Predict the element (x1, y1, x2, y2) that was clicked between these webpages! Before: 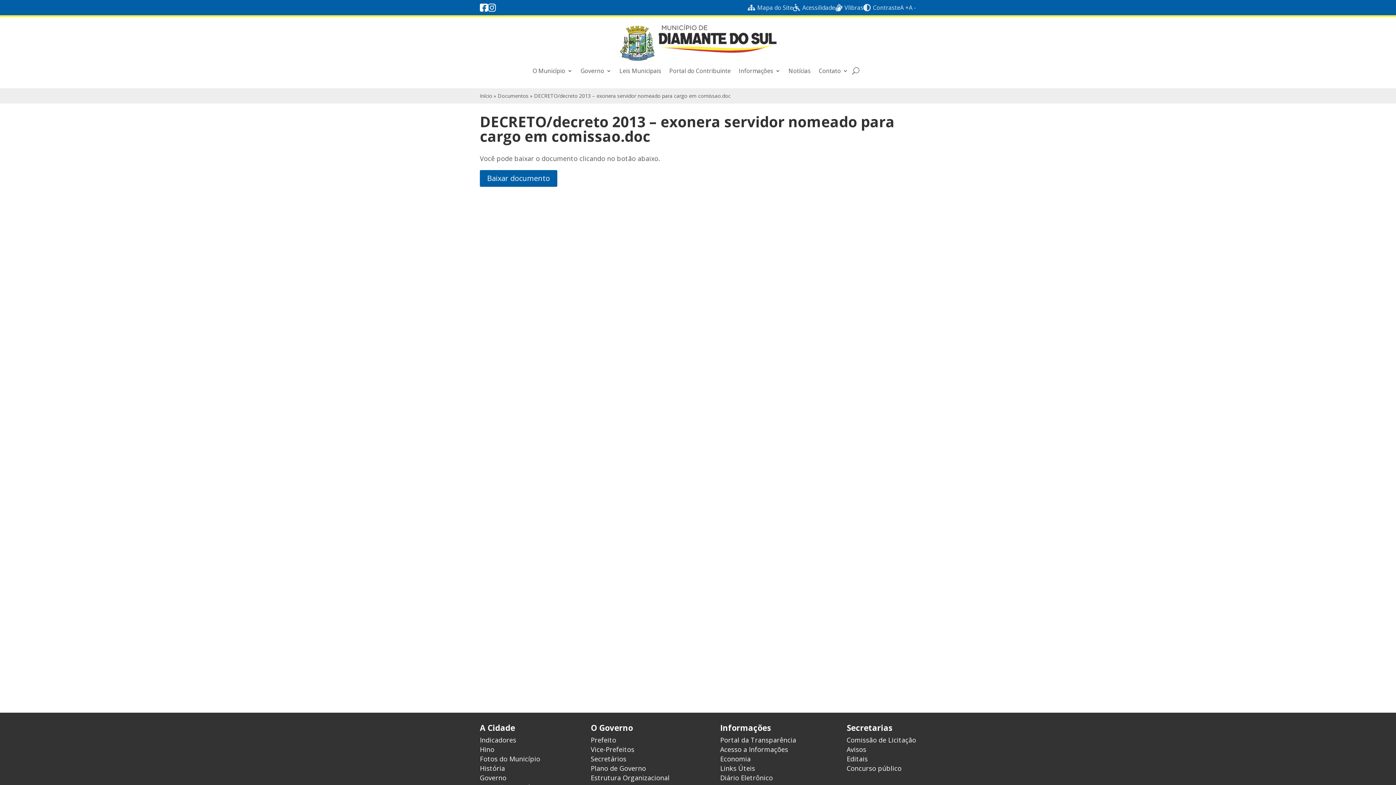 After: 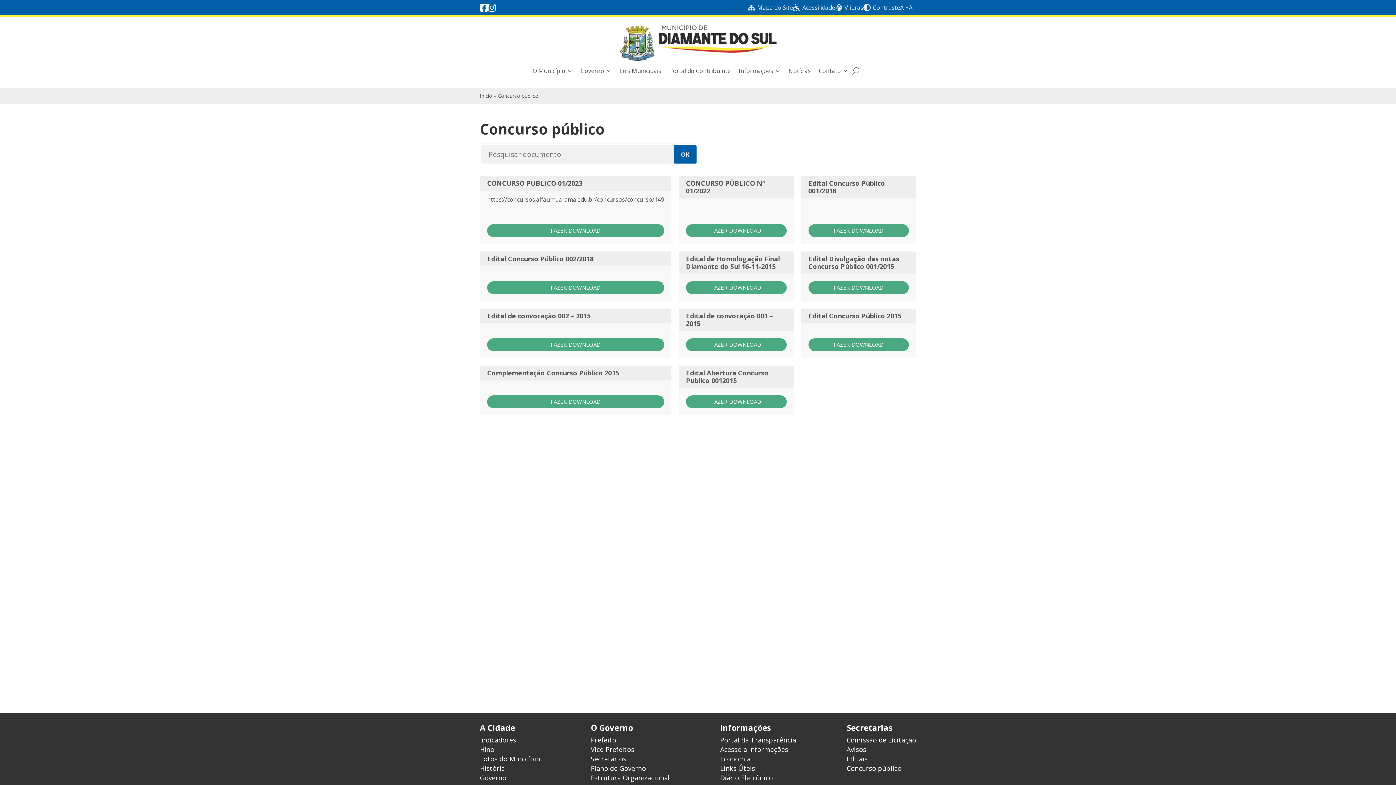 Action: bbox: (846, 764, 901, 773) label: Concurso público